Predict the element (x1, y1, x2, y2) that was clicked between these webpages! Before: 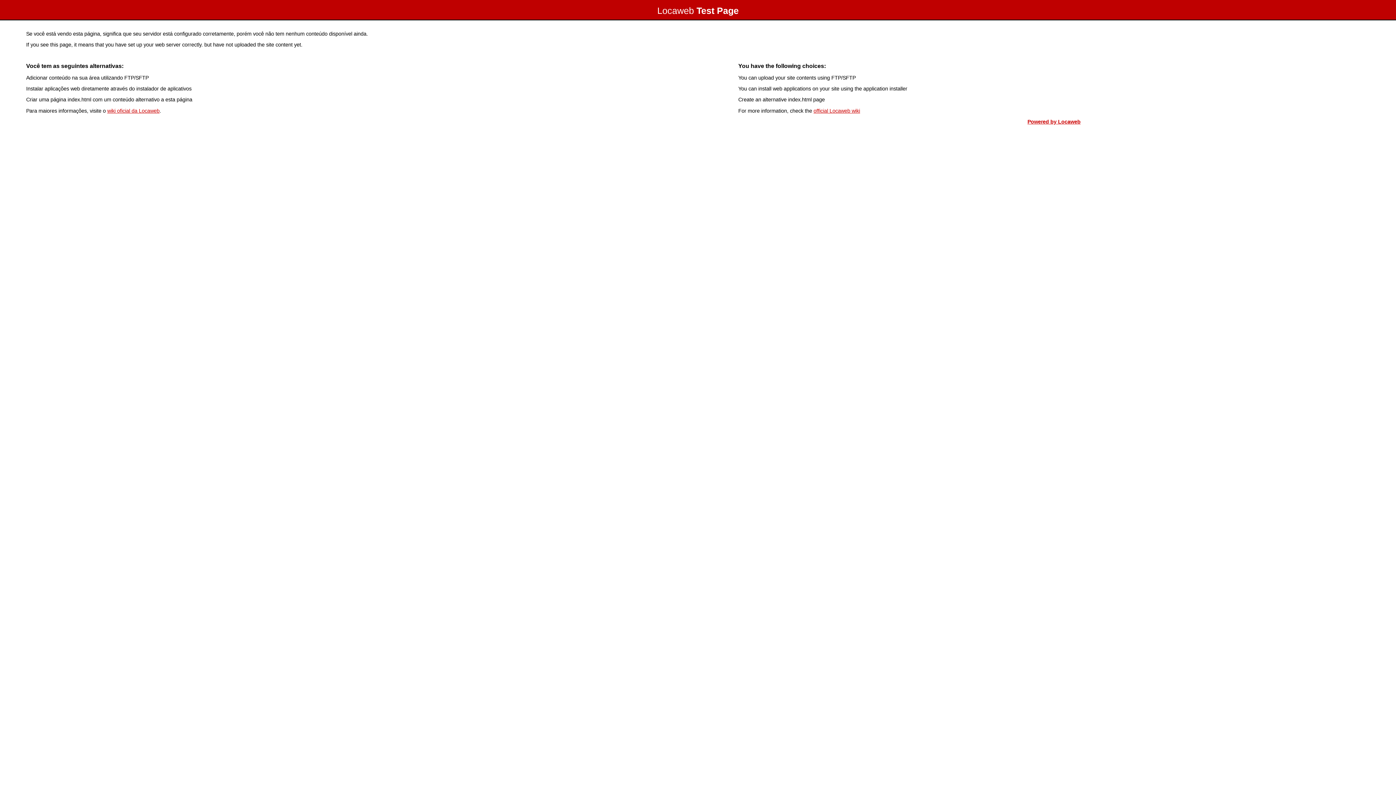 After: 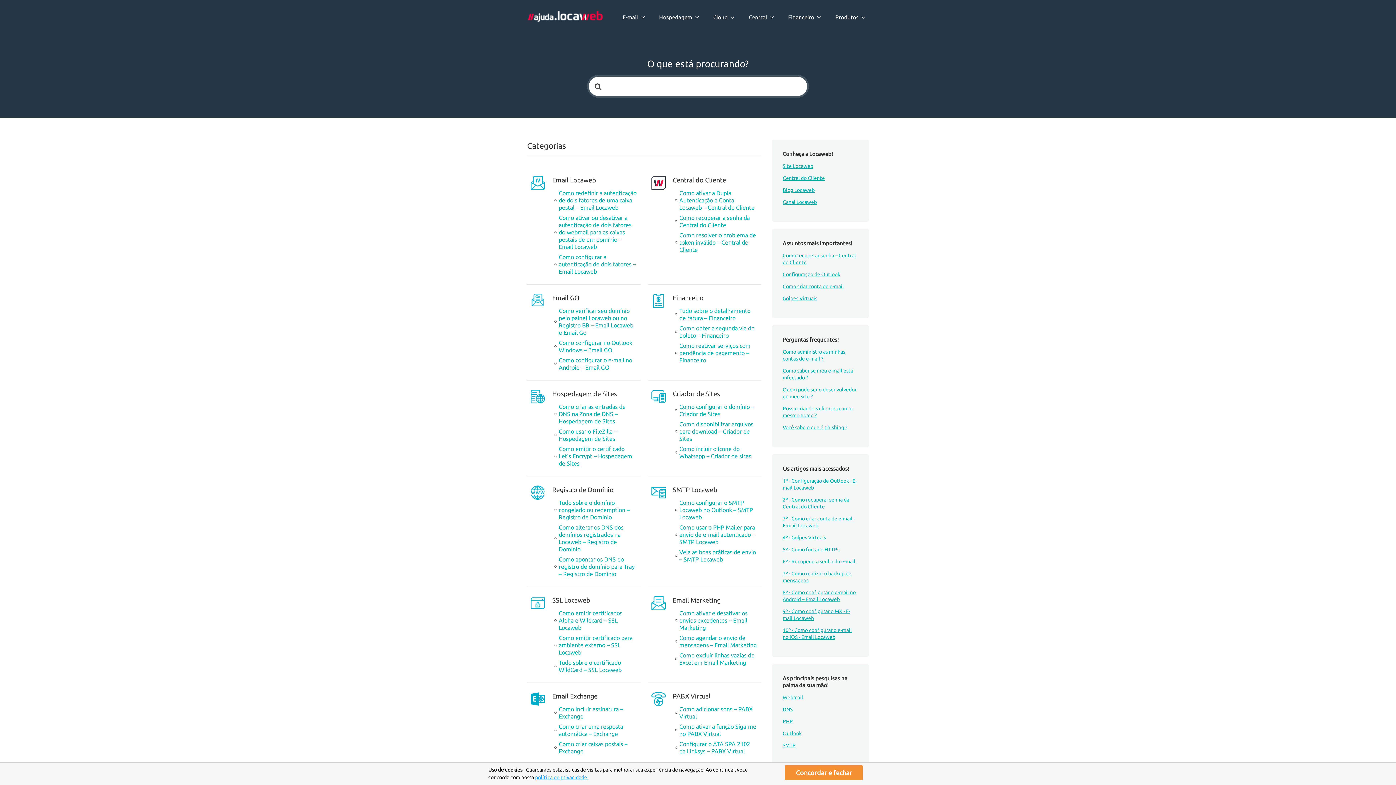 Action: label: wiki oficial da Locaweb bbox: (107, 107, 159, 113)